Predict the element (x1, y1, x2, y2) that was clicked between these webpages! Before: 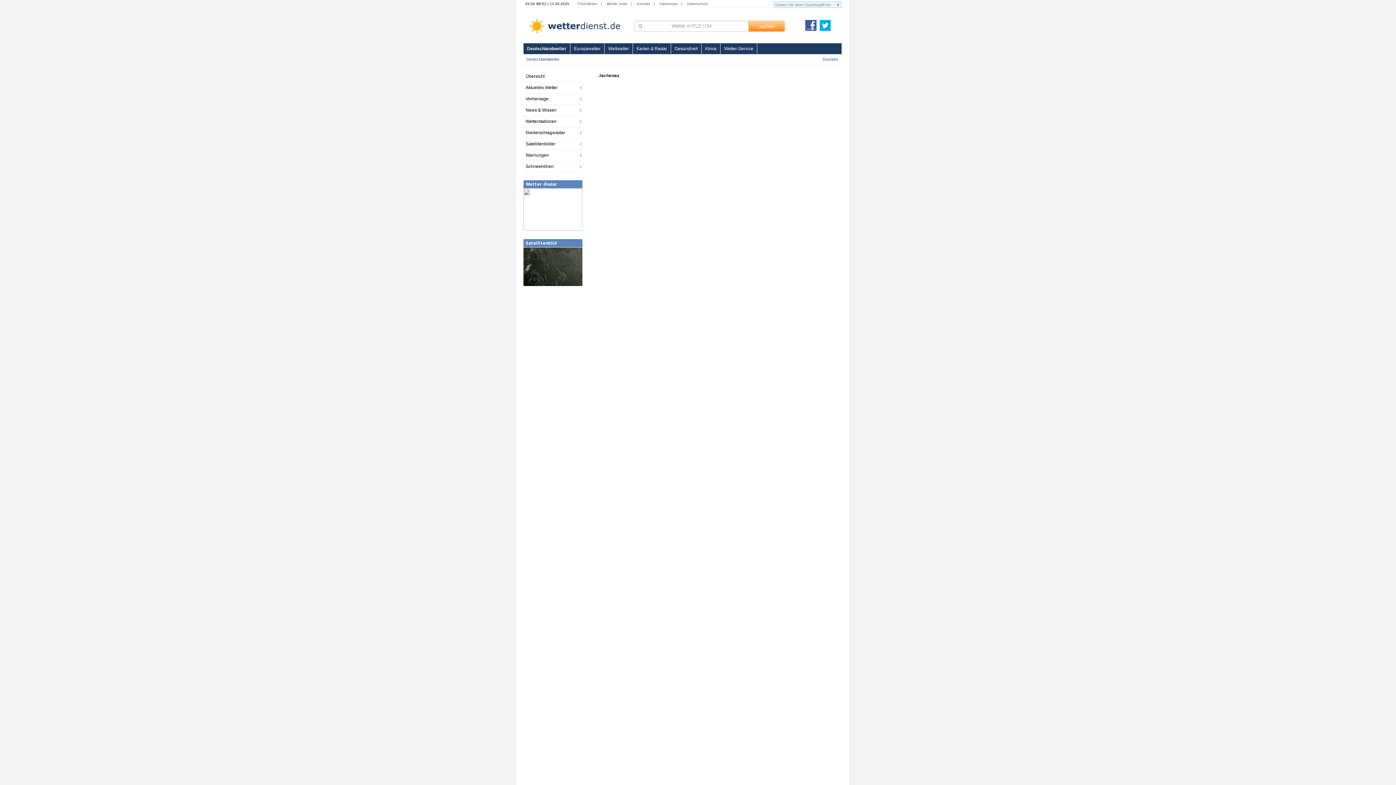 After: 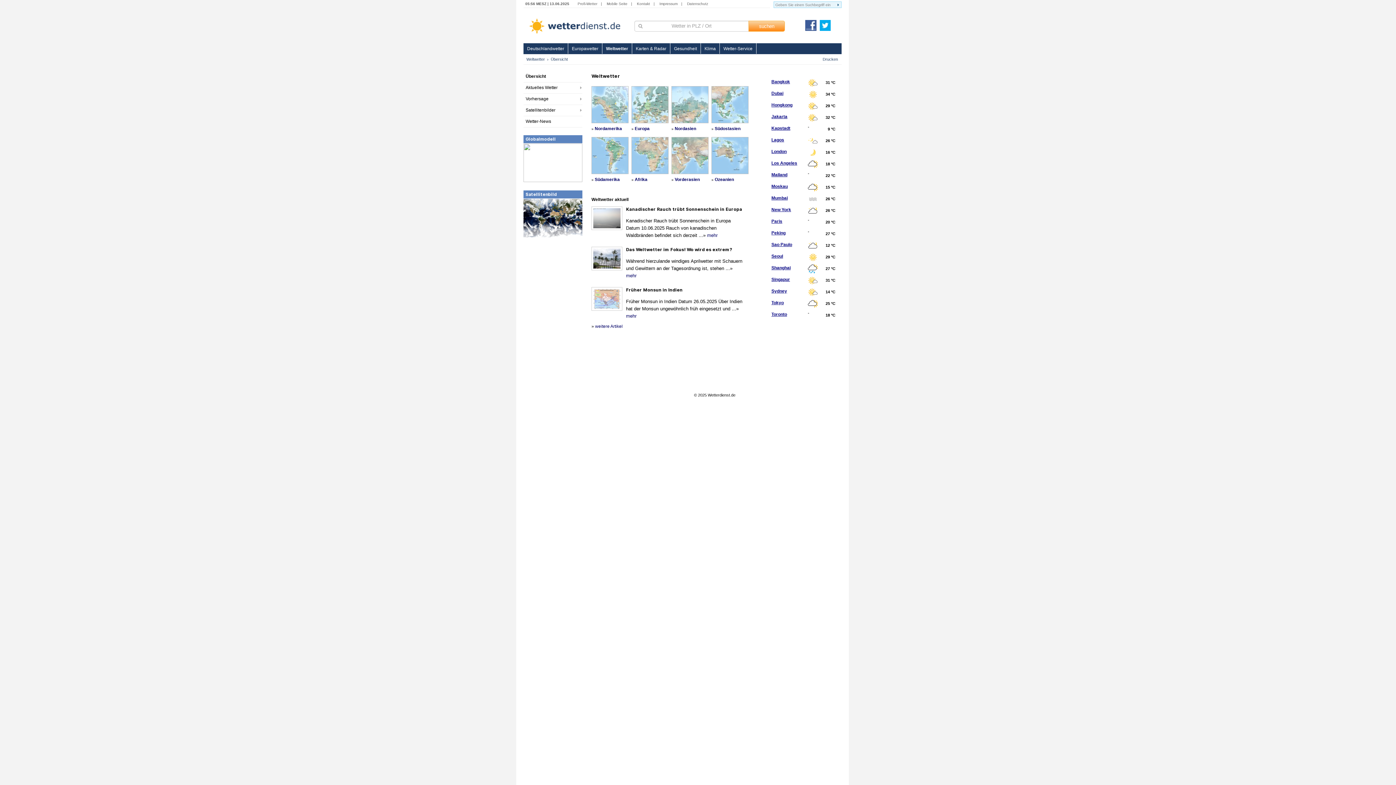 Action: label: Weltwetter bbox: (604, 43, 633, 53)